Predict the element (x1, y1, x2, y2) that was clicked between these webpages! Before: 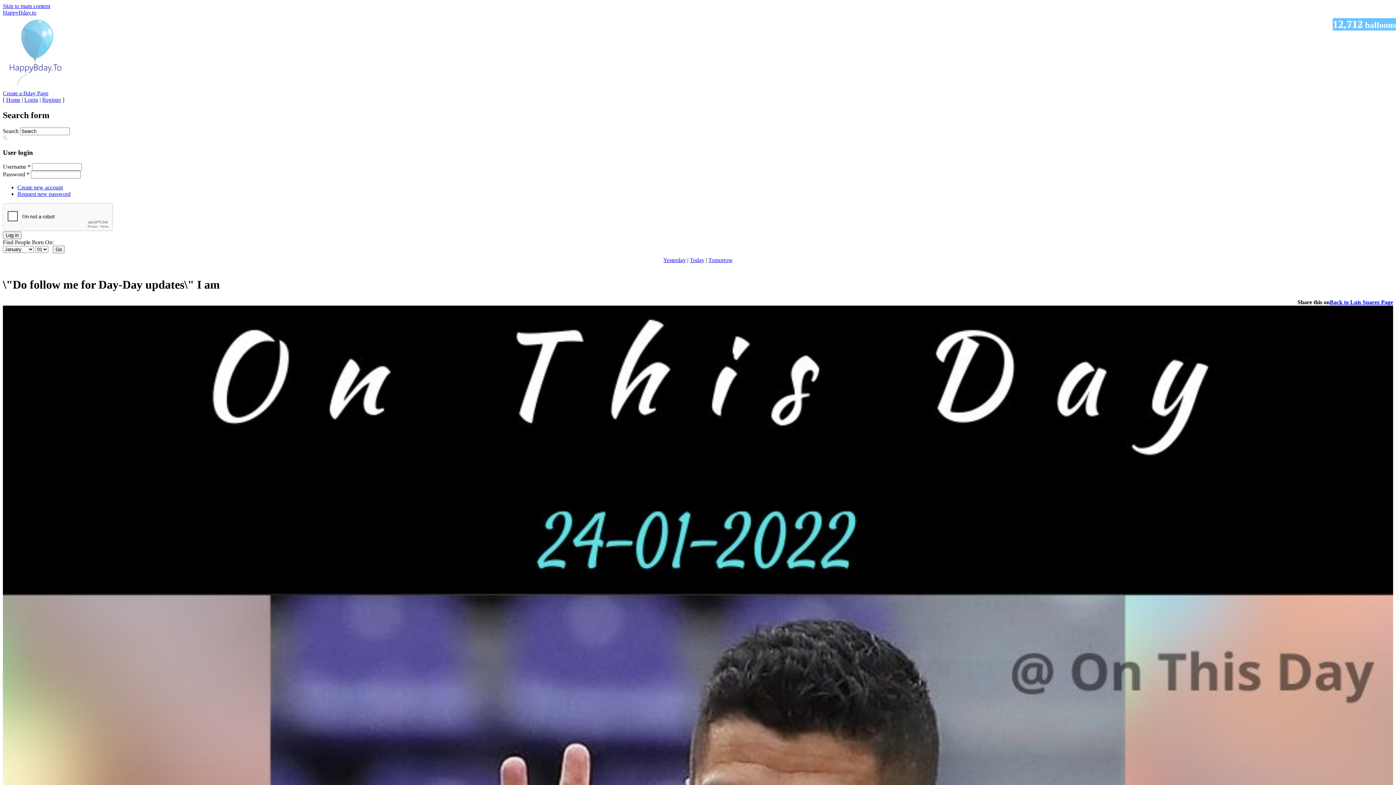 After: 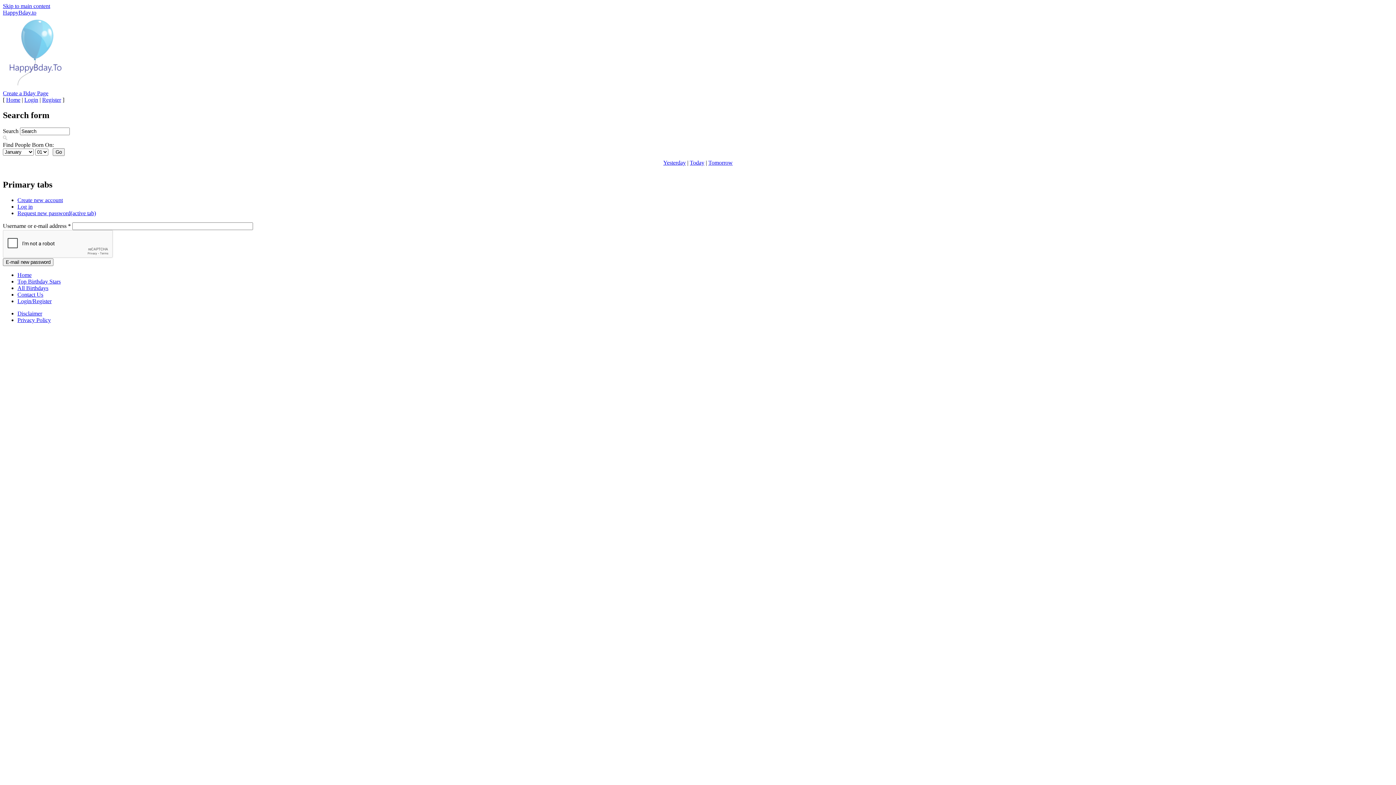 Action: bbox: (17, 191, 70, 197) label: Request new password